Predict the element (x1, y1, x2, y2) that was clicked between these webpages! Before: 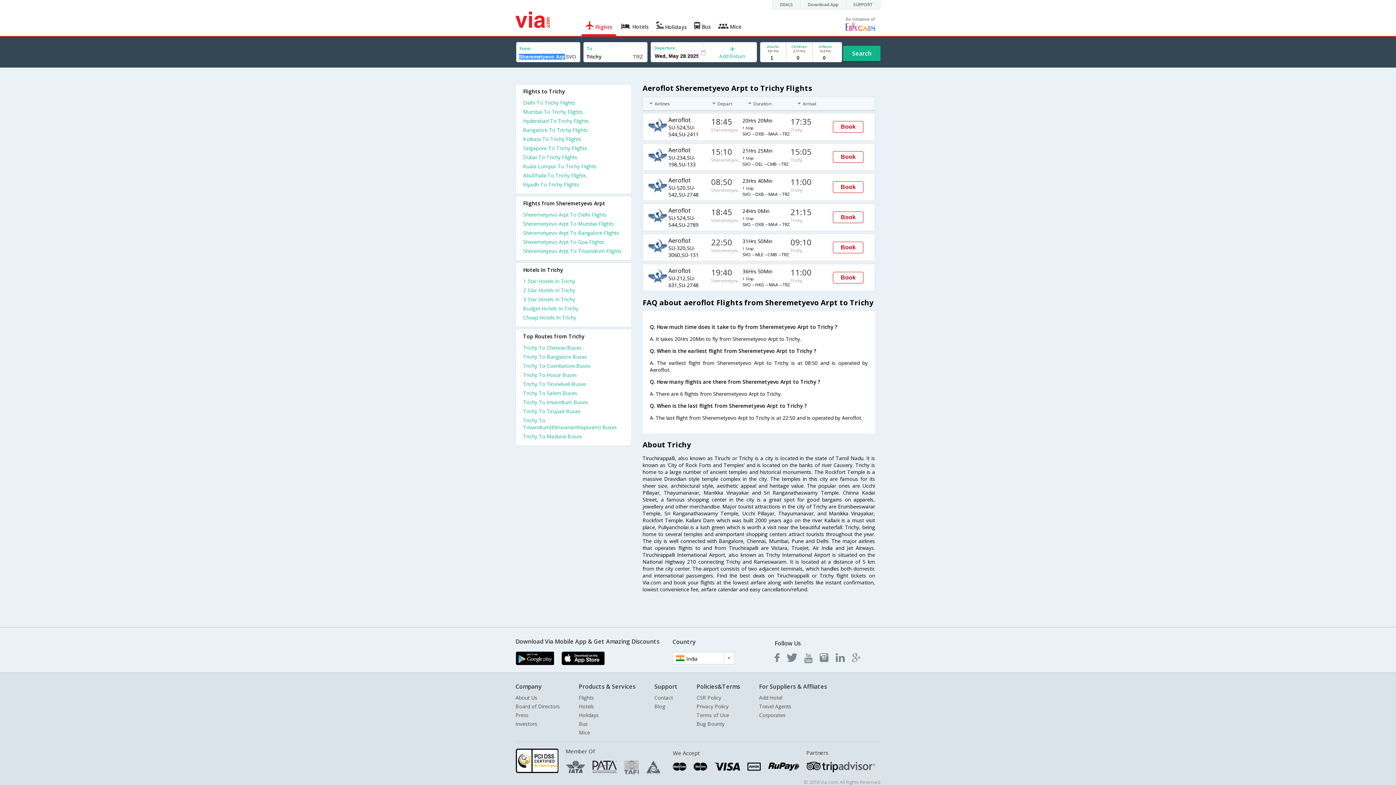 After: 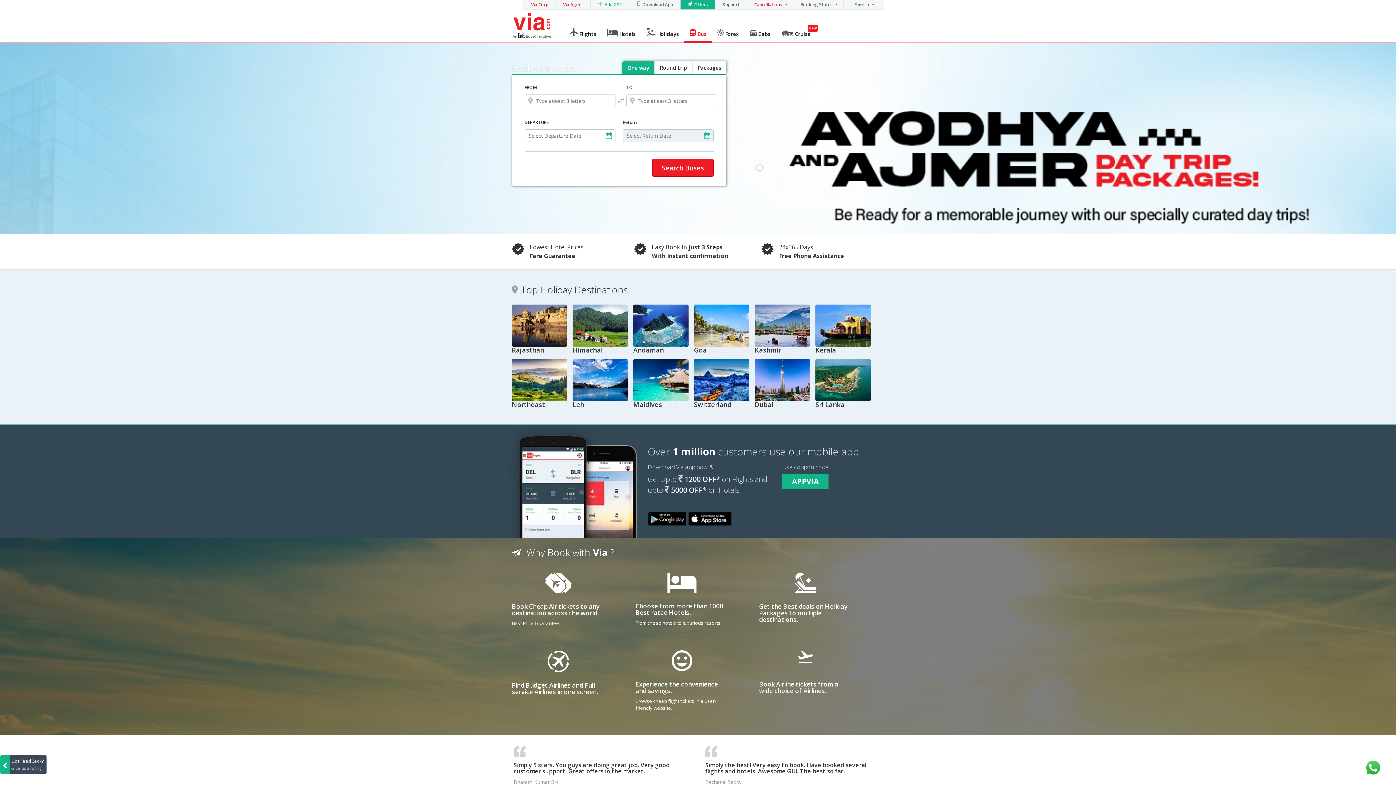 Action: bbox: (690, 17, 714, 33) label:  Bus